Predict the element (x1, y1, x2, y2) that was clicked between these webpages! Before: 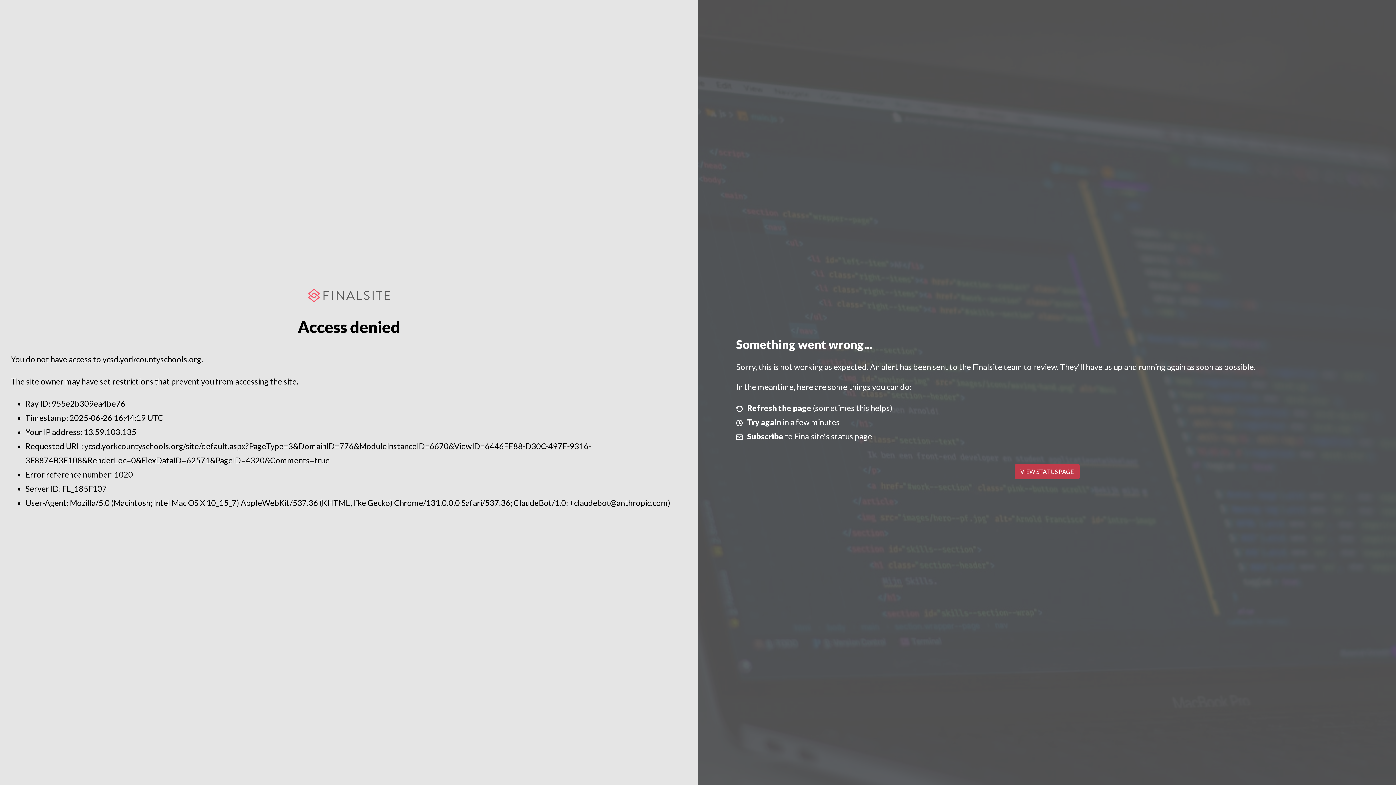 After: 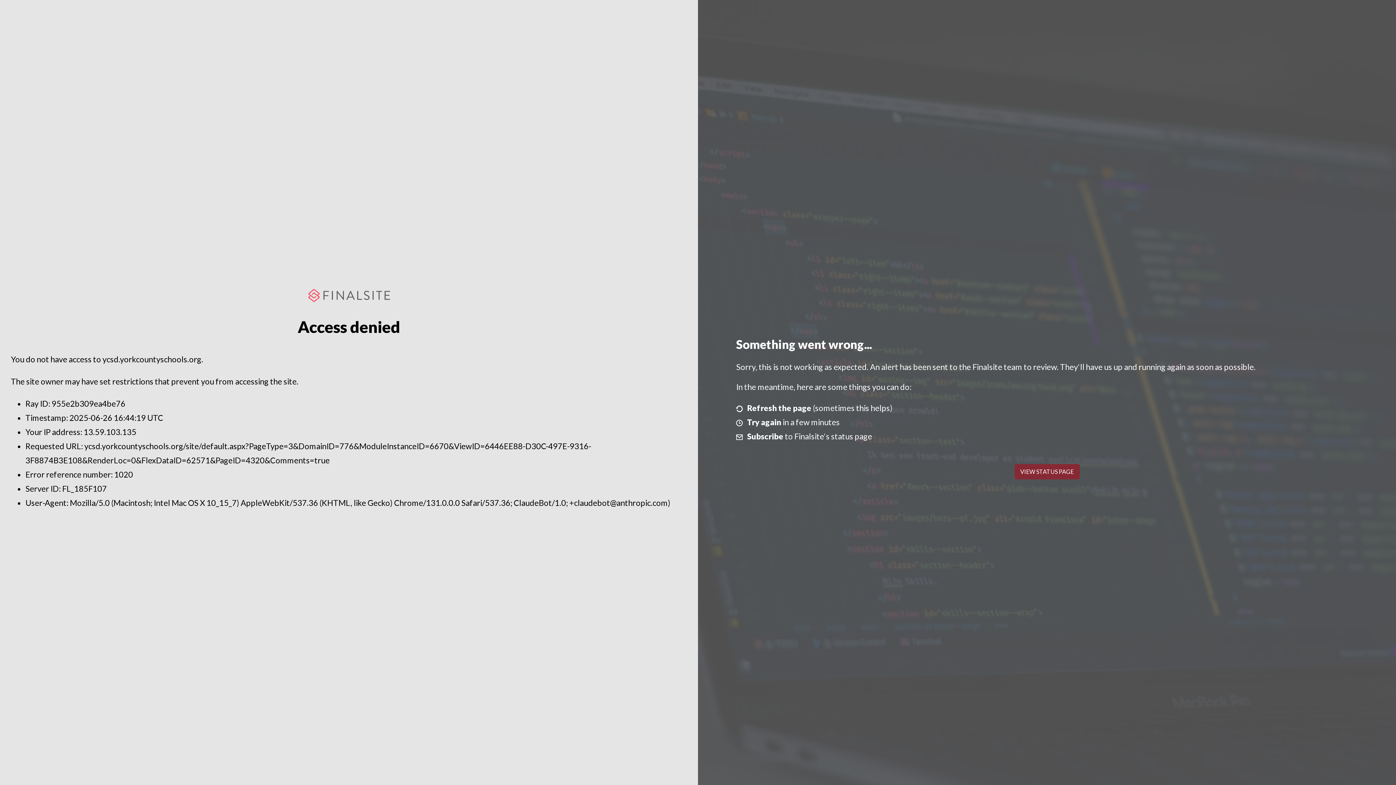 Action: label: VIEW STATUS PAGE bbox: (1014, 464, 1079, 479)